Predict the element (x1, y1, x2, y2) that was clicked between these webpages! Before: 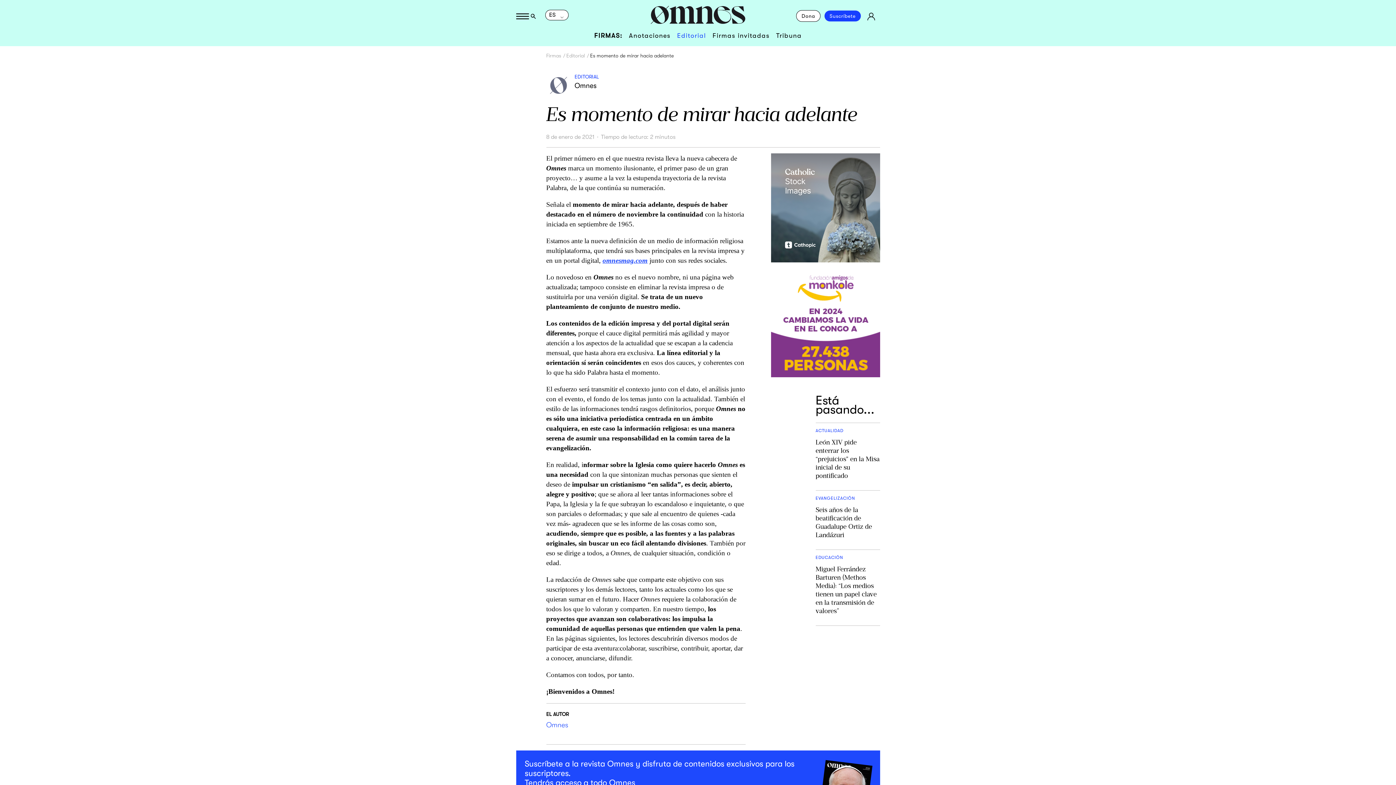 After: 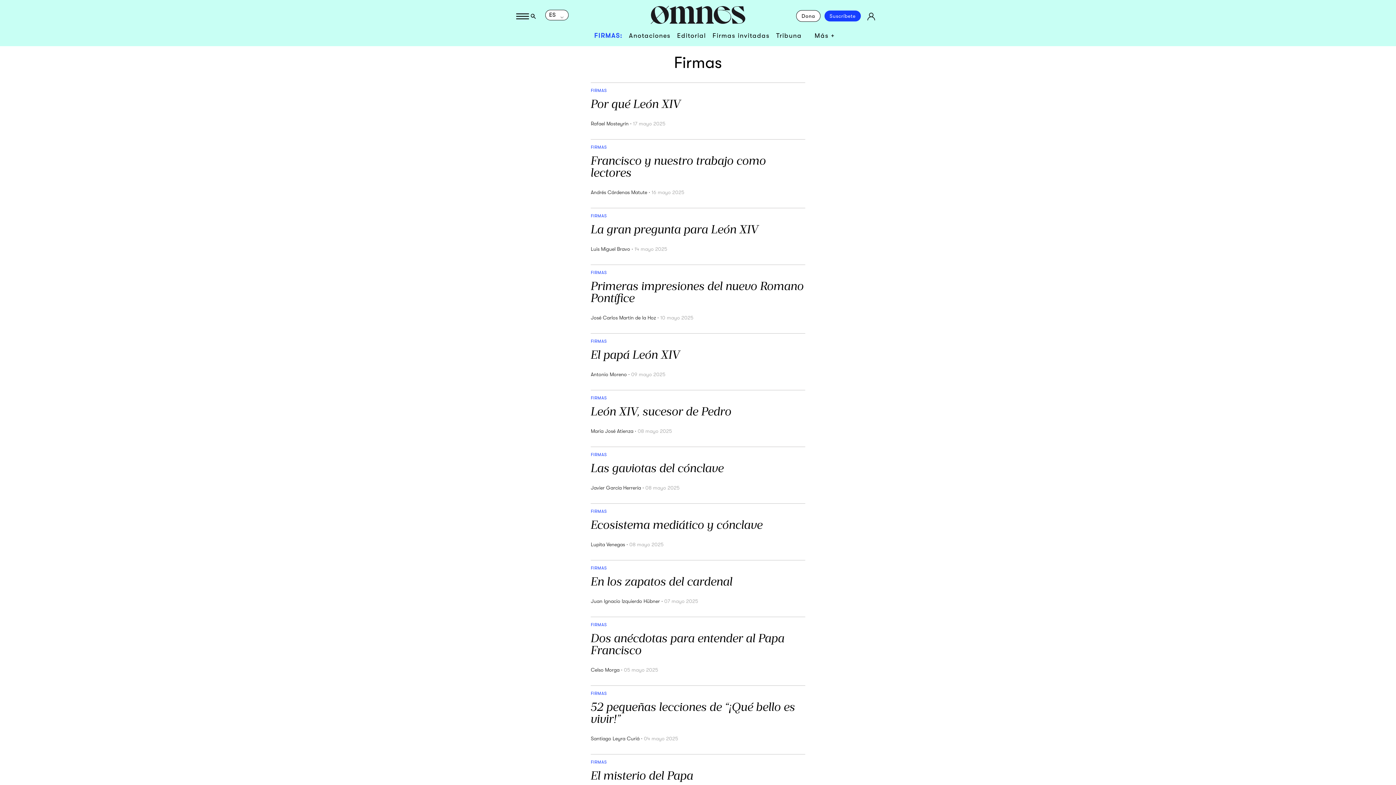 Action: label: FIRMAS: bbox: (594, 32, 622, 39)